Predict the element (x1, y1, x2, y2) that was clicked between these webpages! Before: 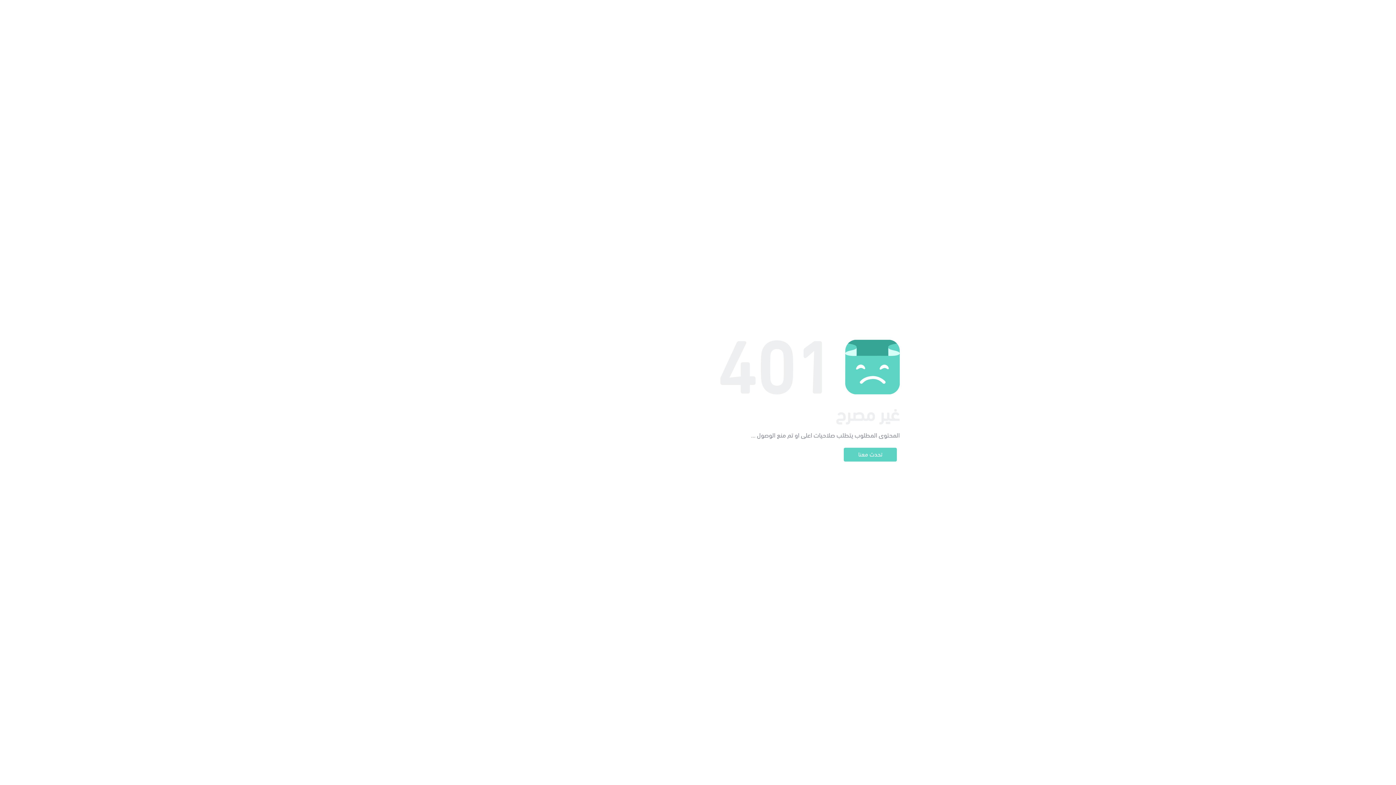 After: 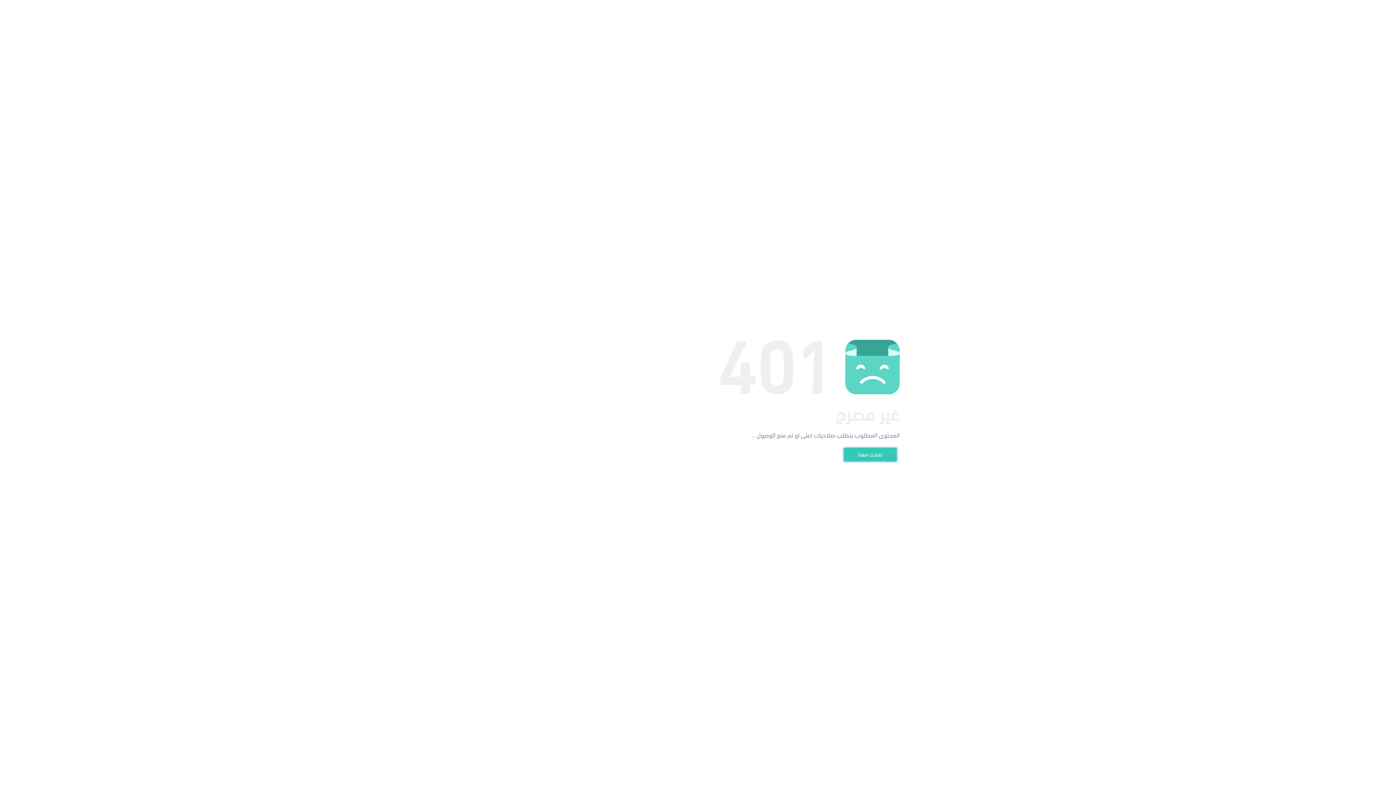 Action: label: تحدث معنا bbox: (844, 448, 897, 461)